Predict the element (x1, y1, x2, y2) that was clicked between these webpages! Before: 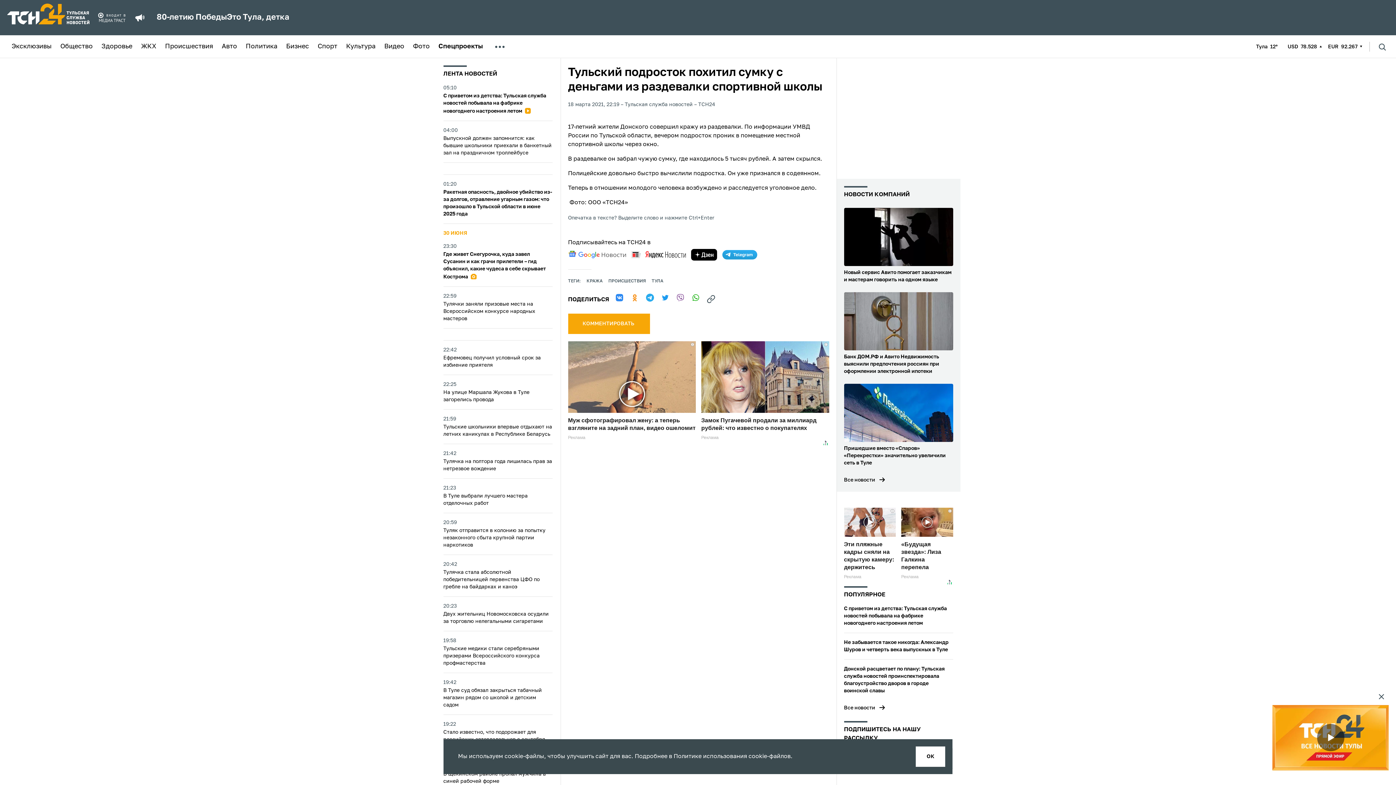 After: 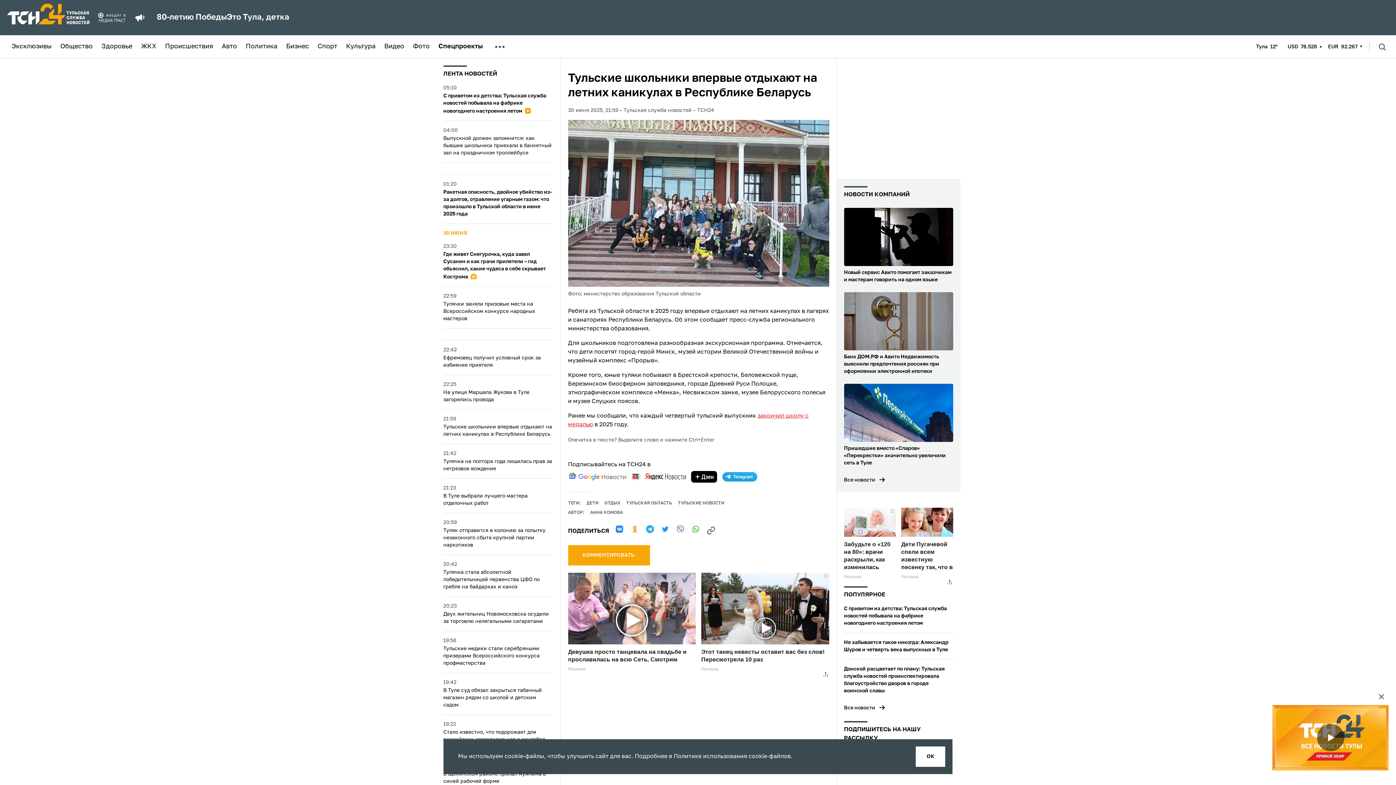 Action: bbox: (443, 415, 552, 438) label: 21:59
Тульские школьники впервые отдыхают на летних каникулах в Республике Беларусь